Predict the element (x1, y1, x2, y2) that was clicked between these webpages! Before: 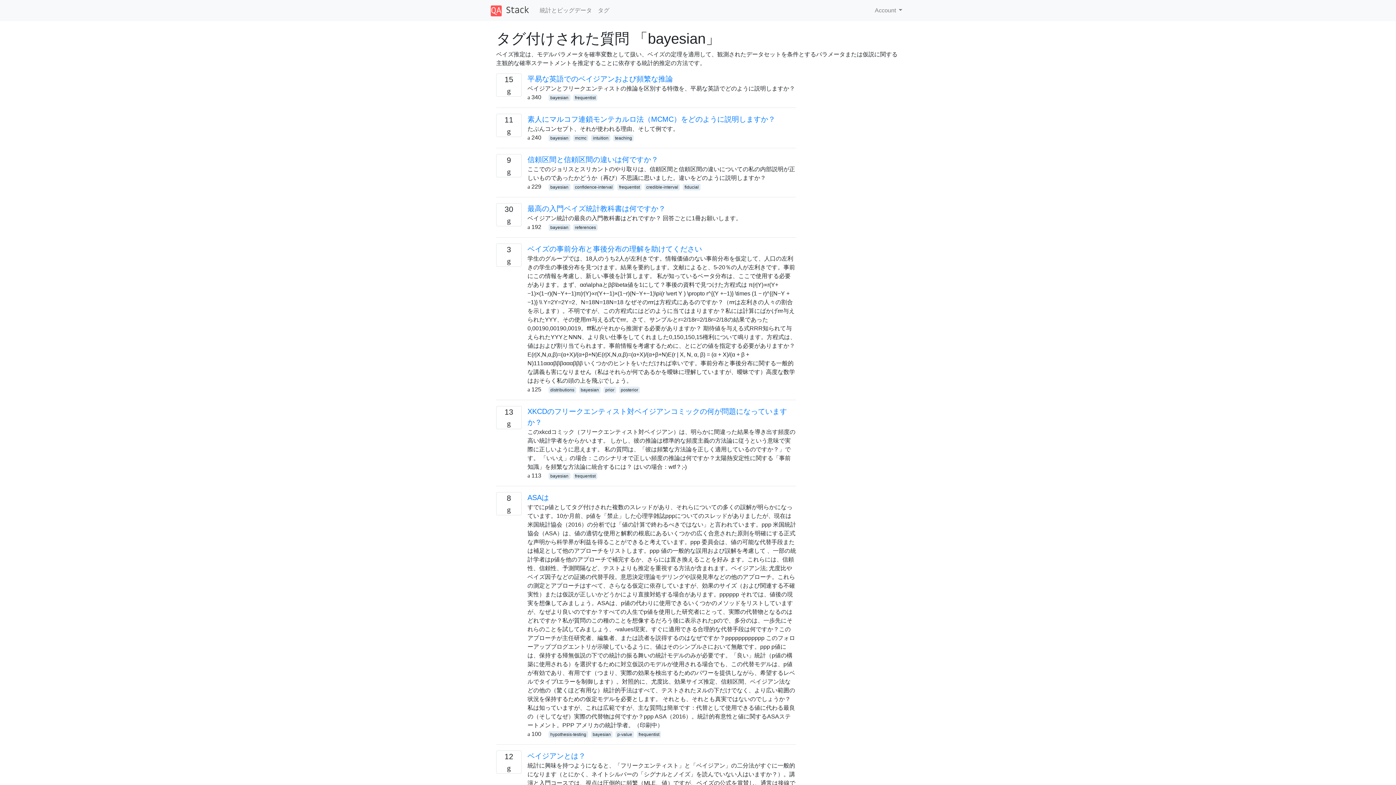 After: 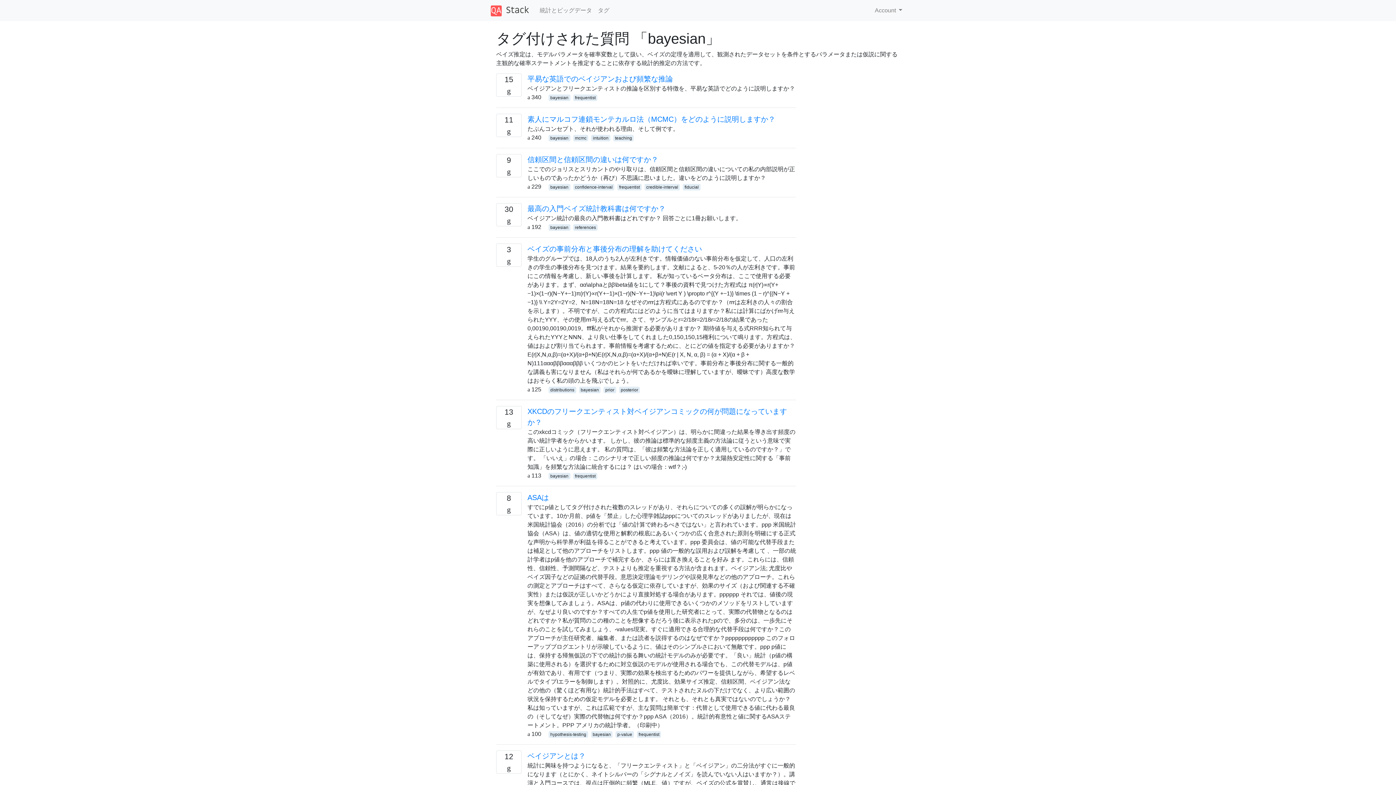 Action: label: bayesian bbox: (548, 224, 570, 230)